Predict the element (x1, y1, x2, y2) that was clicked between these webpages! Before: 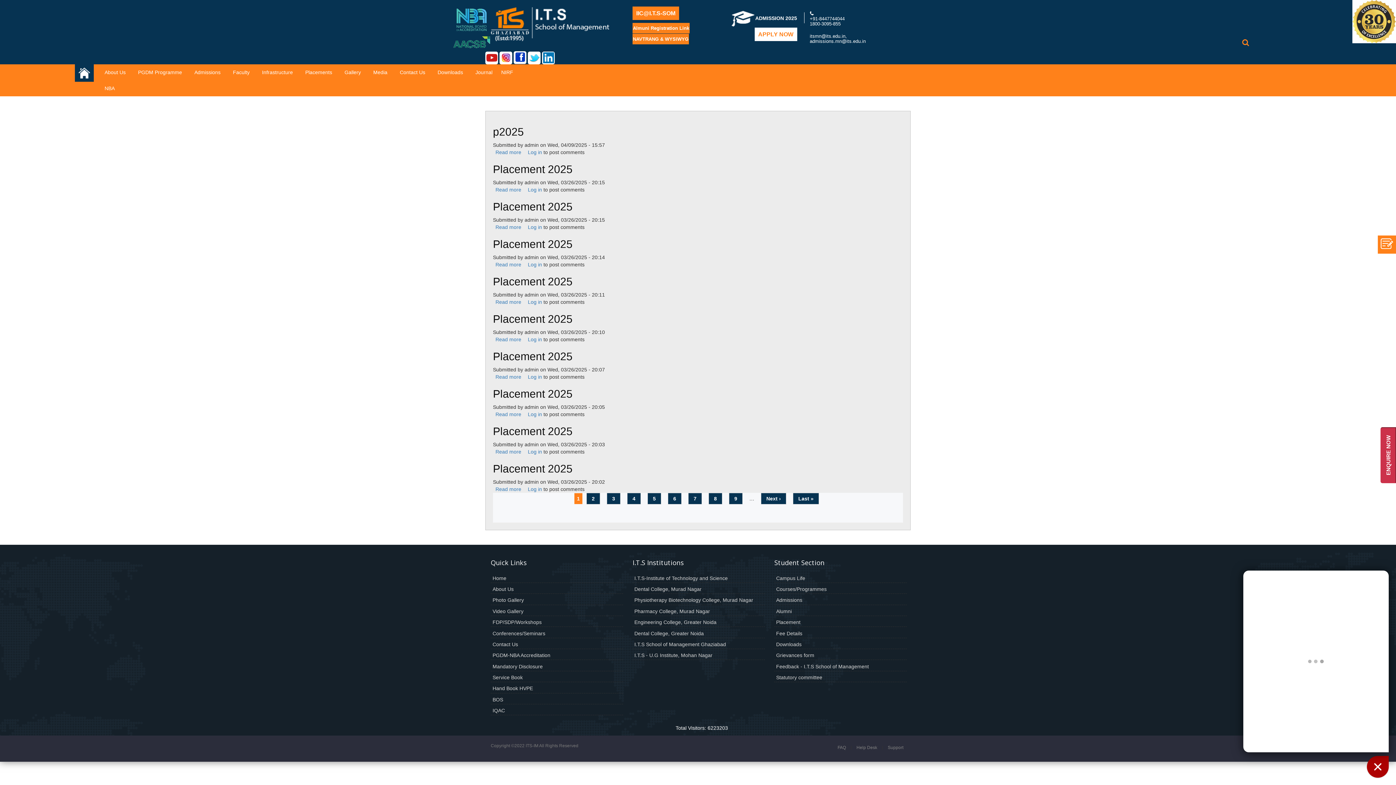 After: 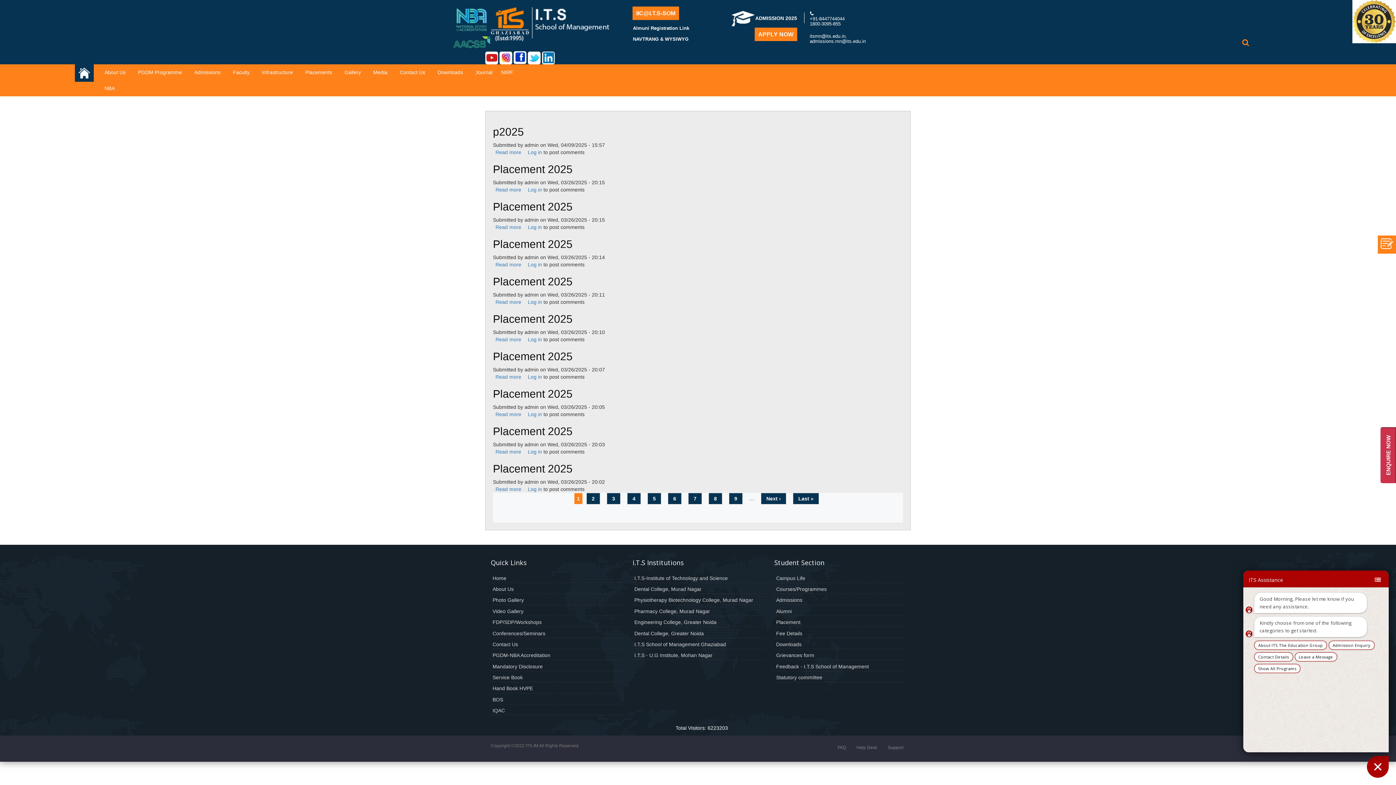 Action: bbox: (528, 51, 540, 64)